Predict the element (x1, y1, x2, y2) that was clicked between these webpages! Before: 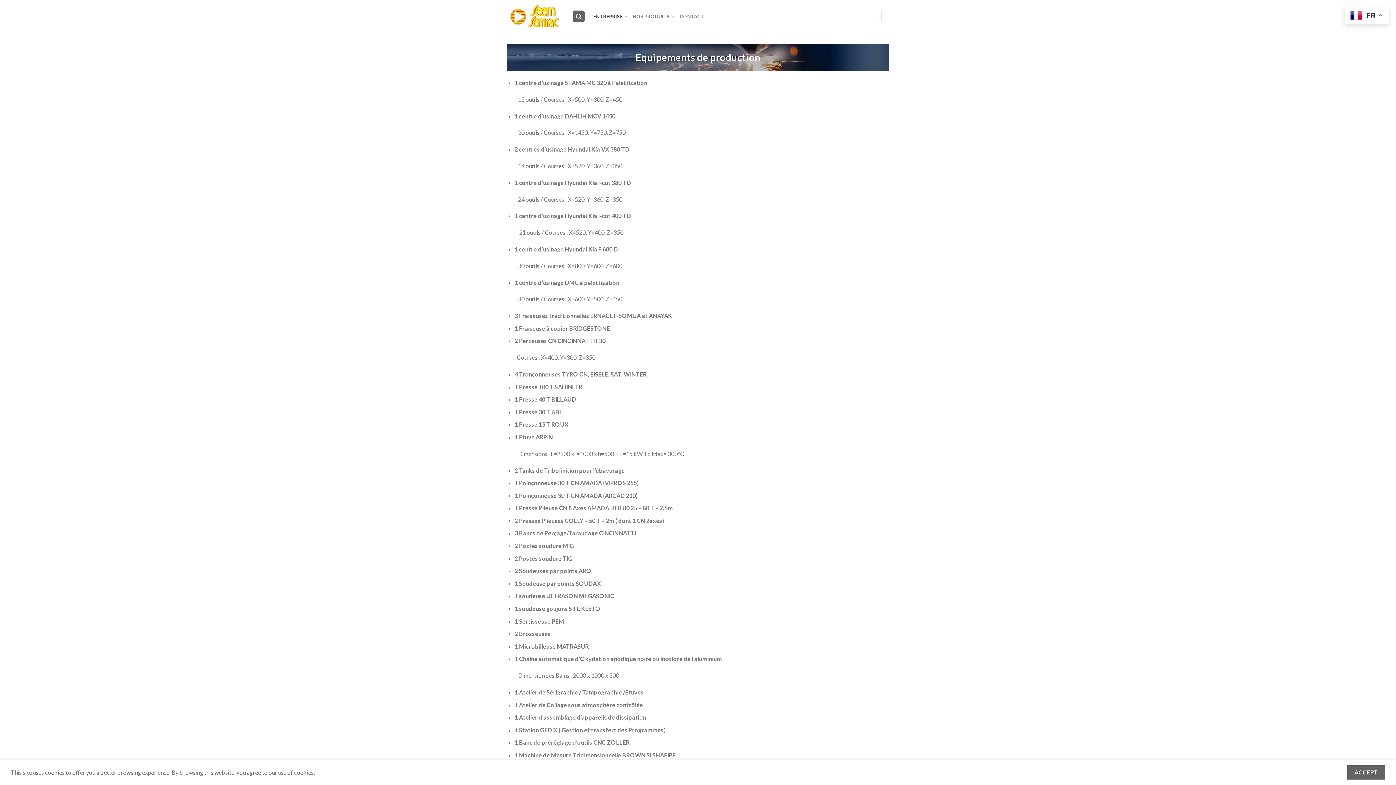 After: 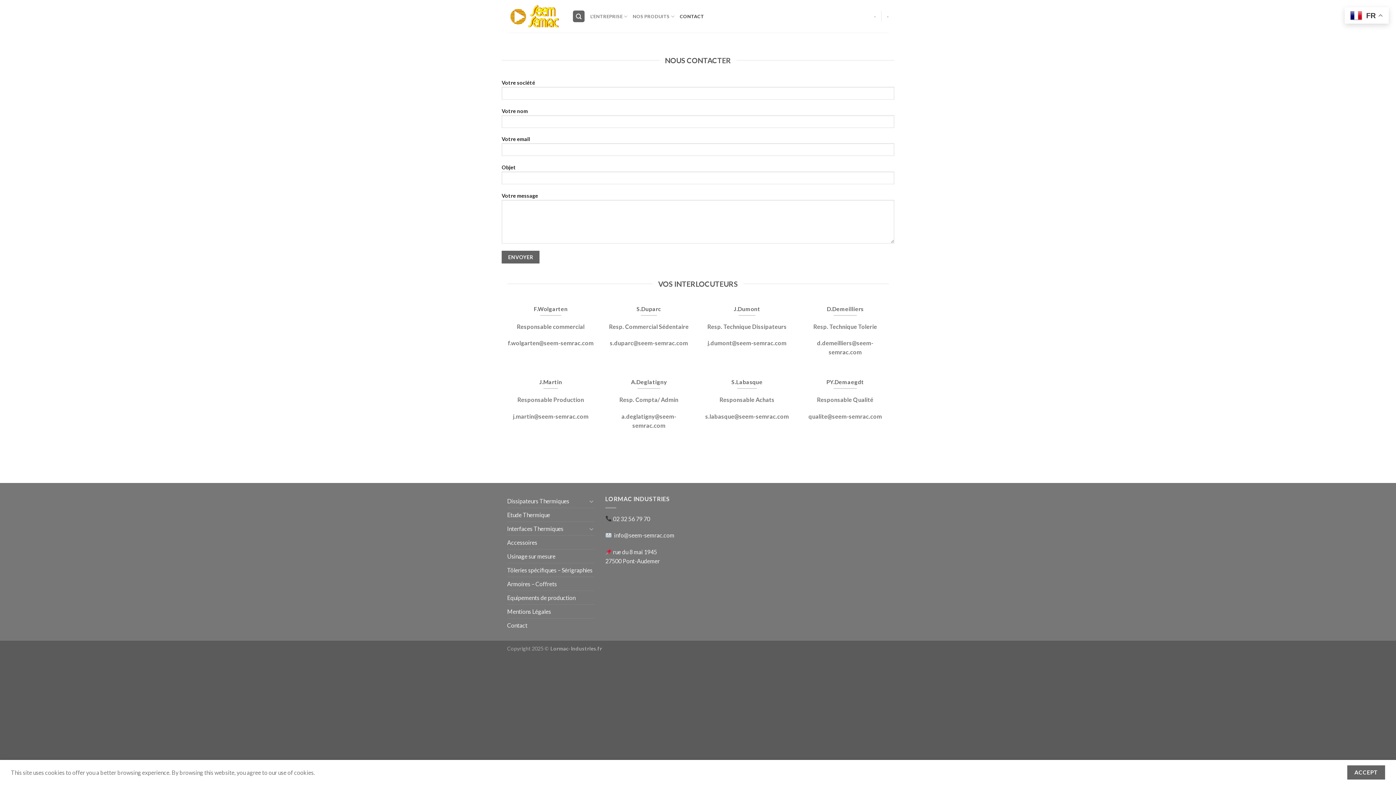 Action: bbox: (679, 9, 704, 23) label: CONTACT